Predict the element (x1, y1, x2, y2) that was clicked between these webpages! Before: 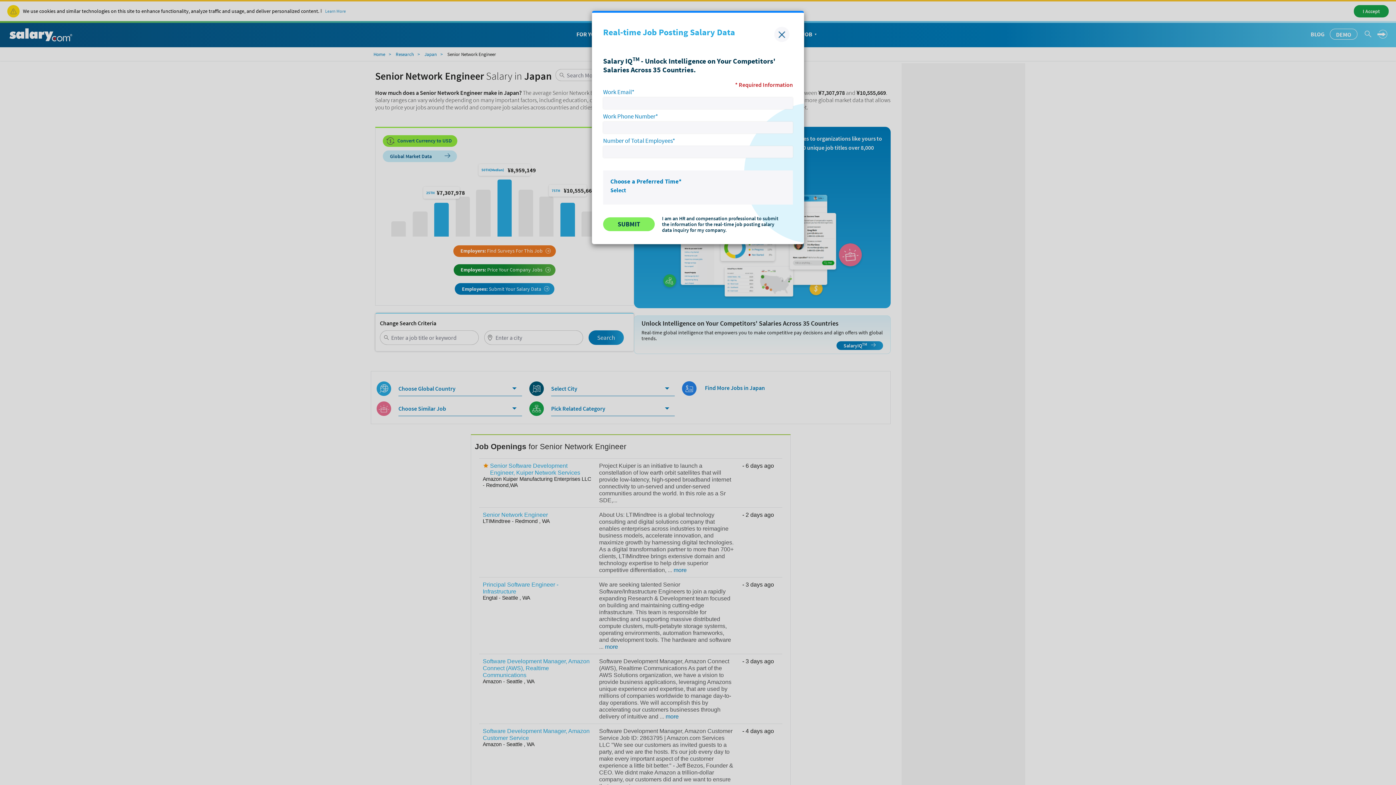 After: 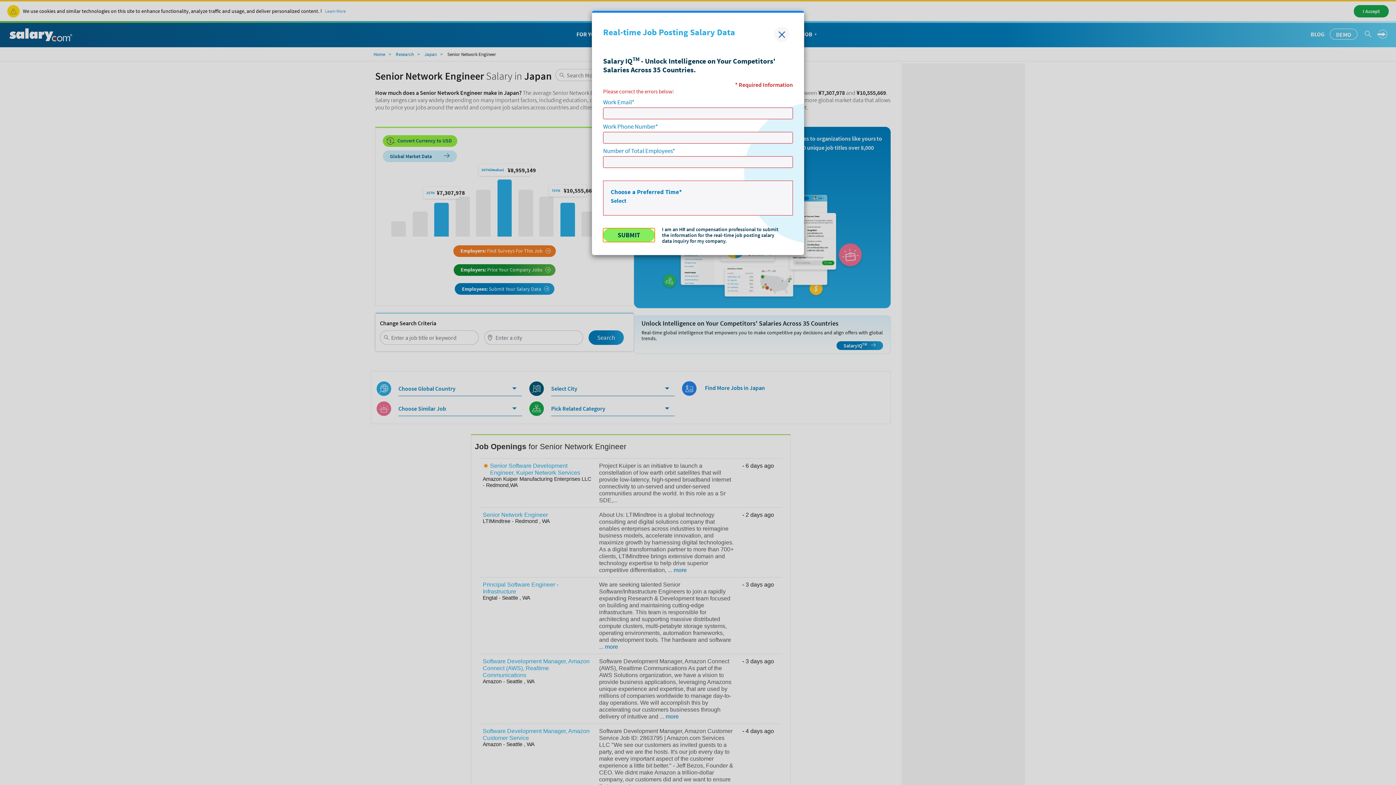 Action: label: SUBMIT bbox: (603, 217, 654, 231)